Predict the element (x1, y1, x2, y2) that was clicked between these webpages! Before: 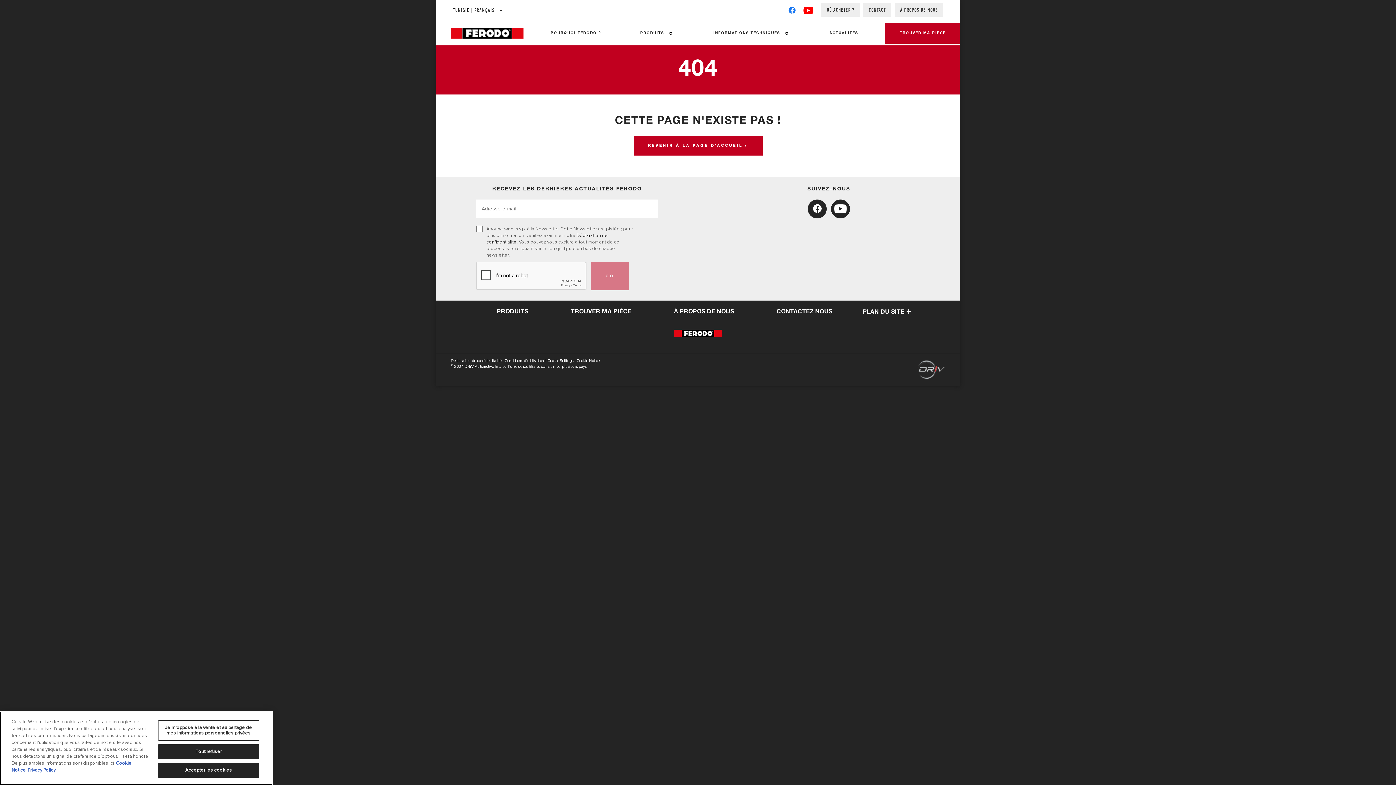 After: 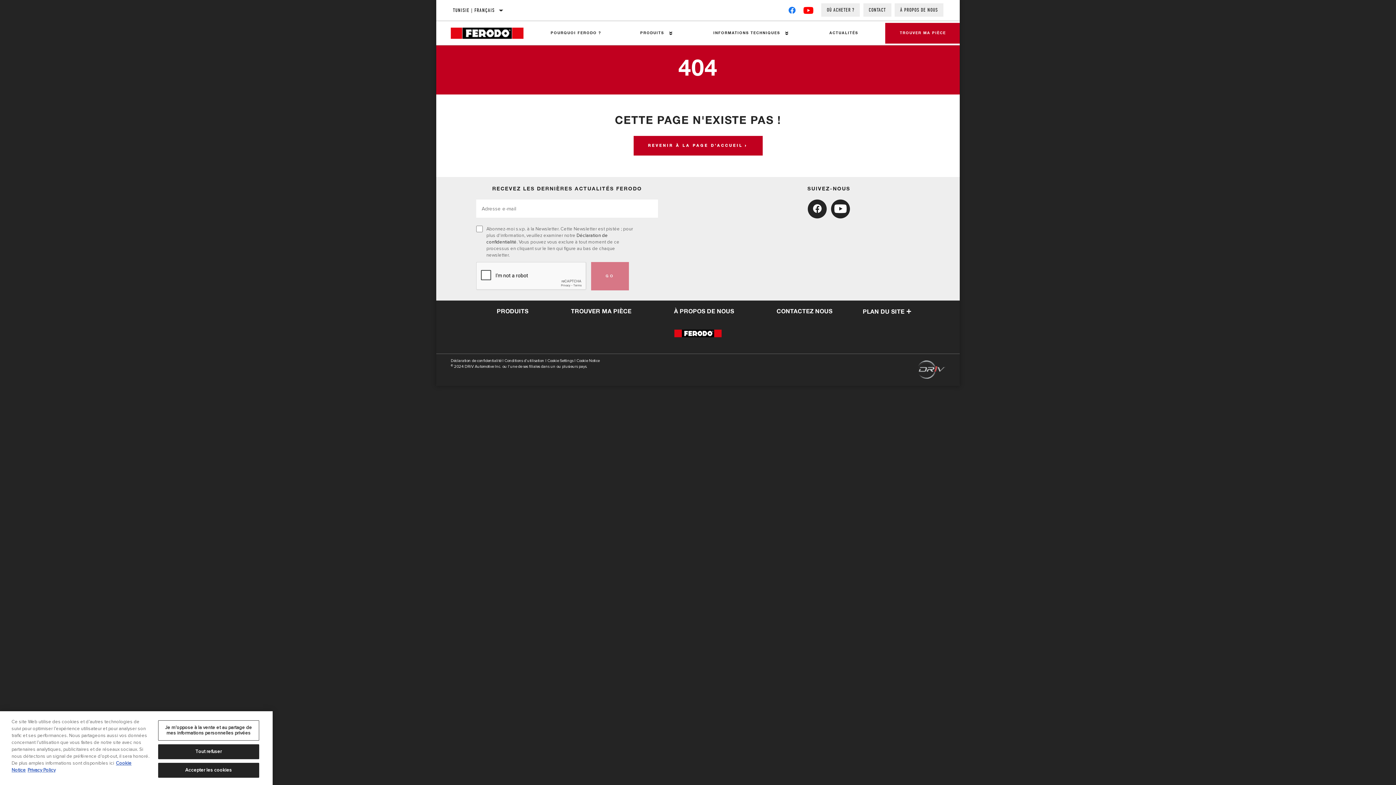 Action: bbox: (831, 199, 850, 218)